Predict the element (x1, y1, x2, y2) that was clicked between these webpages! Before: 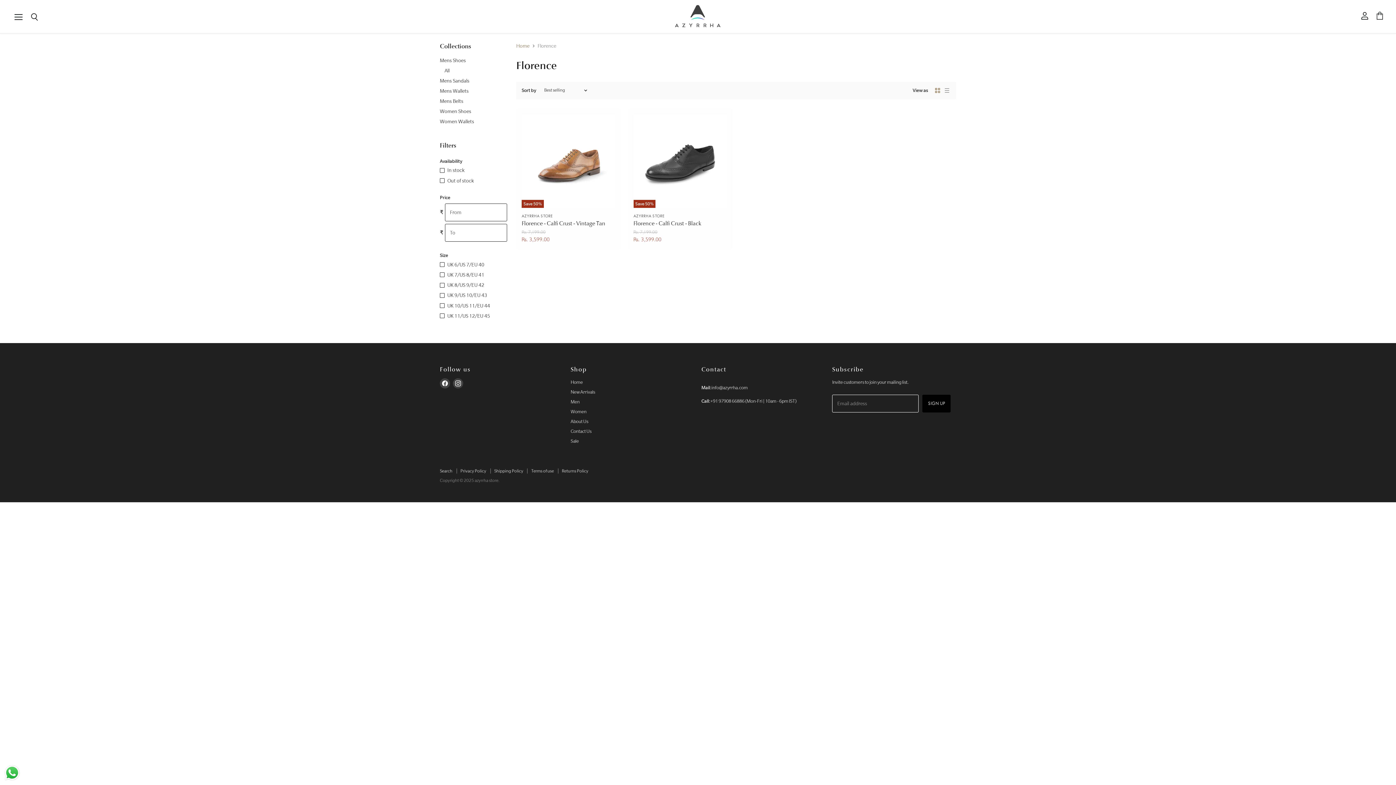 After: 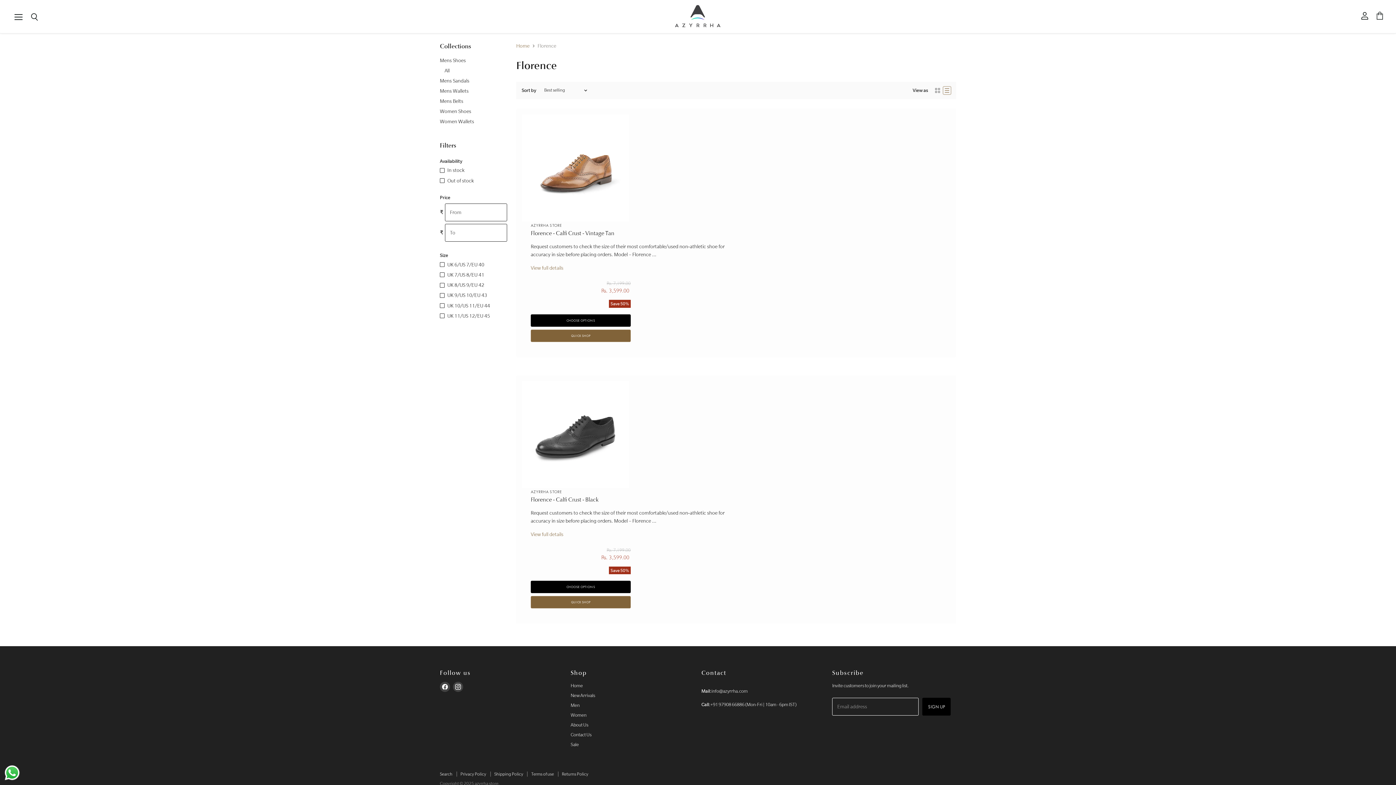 Action: bbox: (943, 86, 950, 94) label: list view